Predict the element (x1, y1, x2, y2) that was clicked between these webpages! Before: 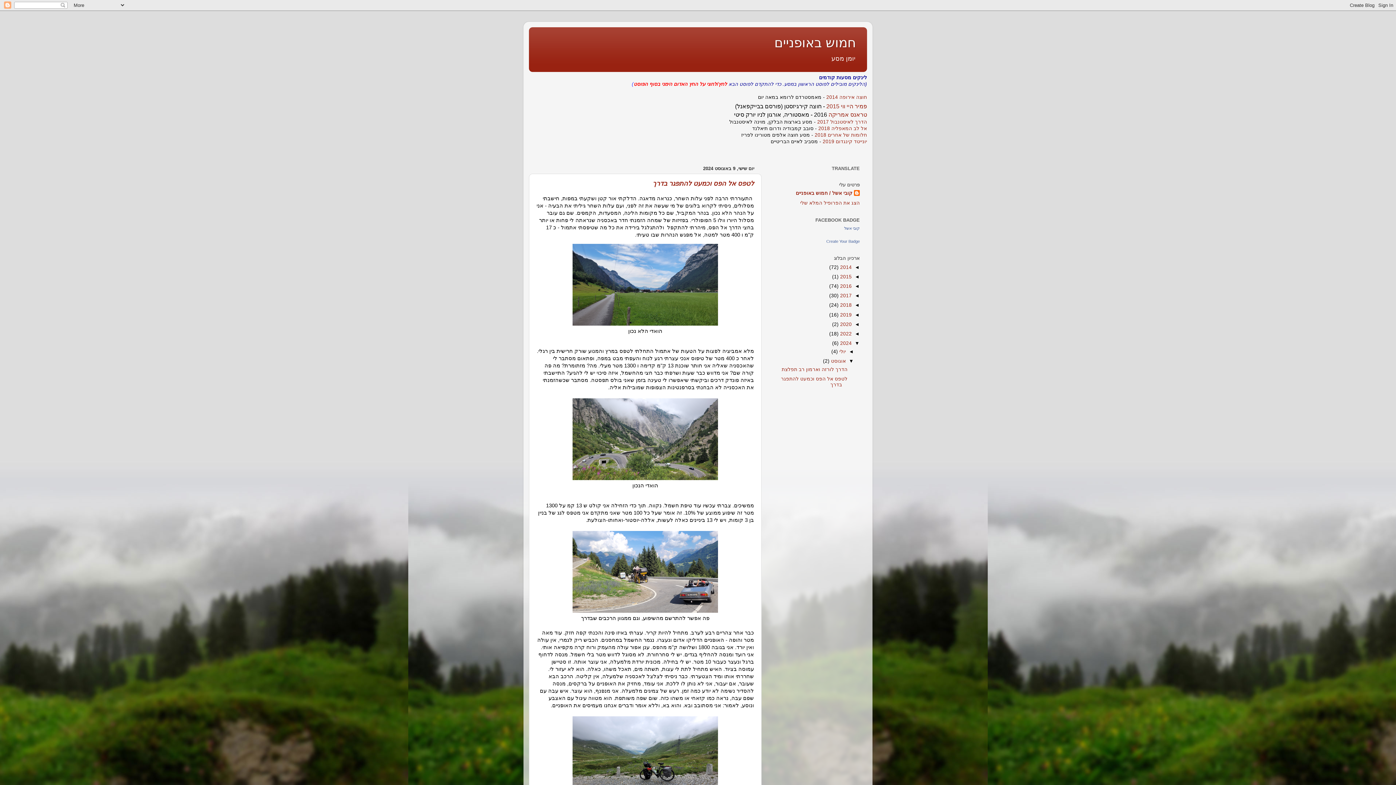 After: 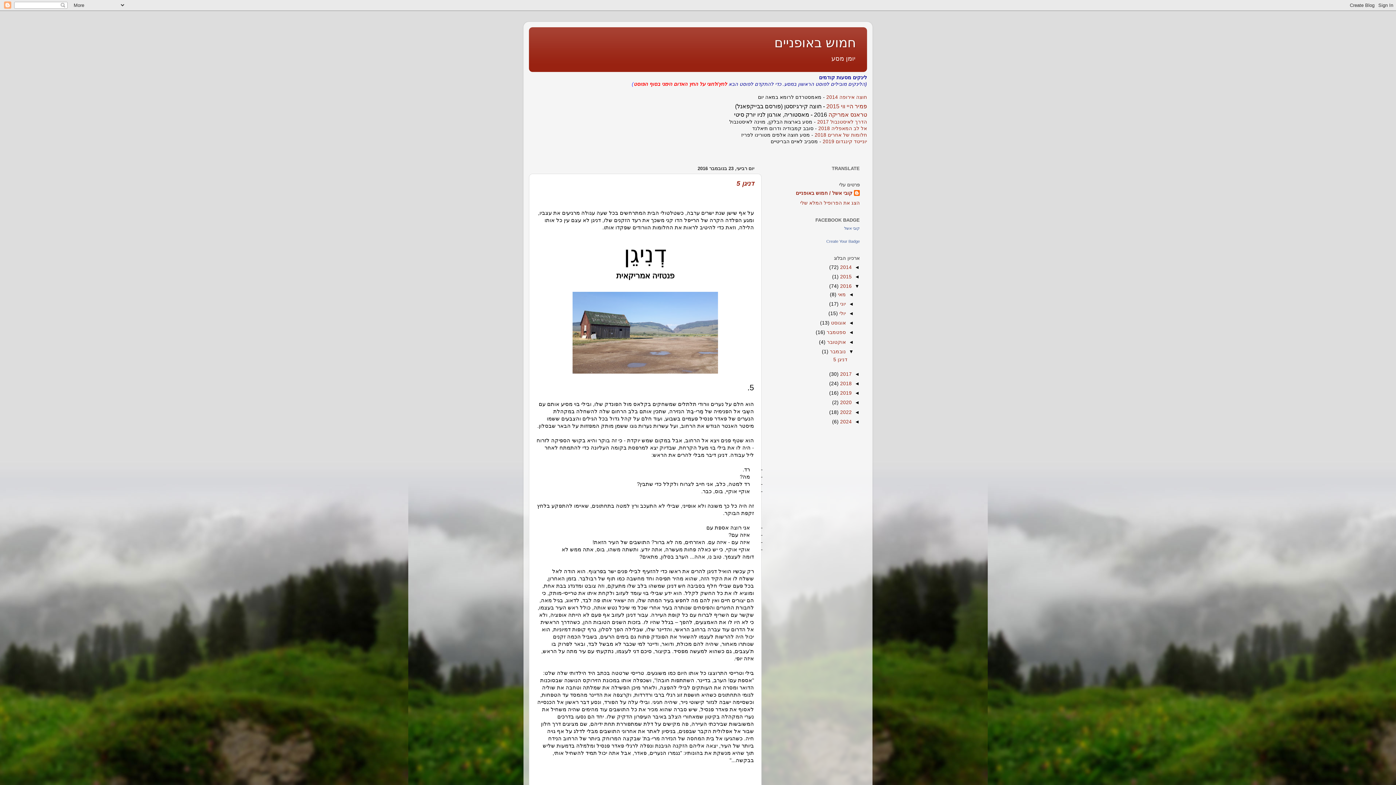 Action: bbox: (838, 283, 852, 289) label: 2016 